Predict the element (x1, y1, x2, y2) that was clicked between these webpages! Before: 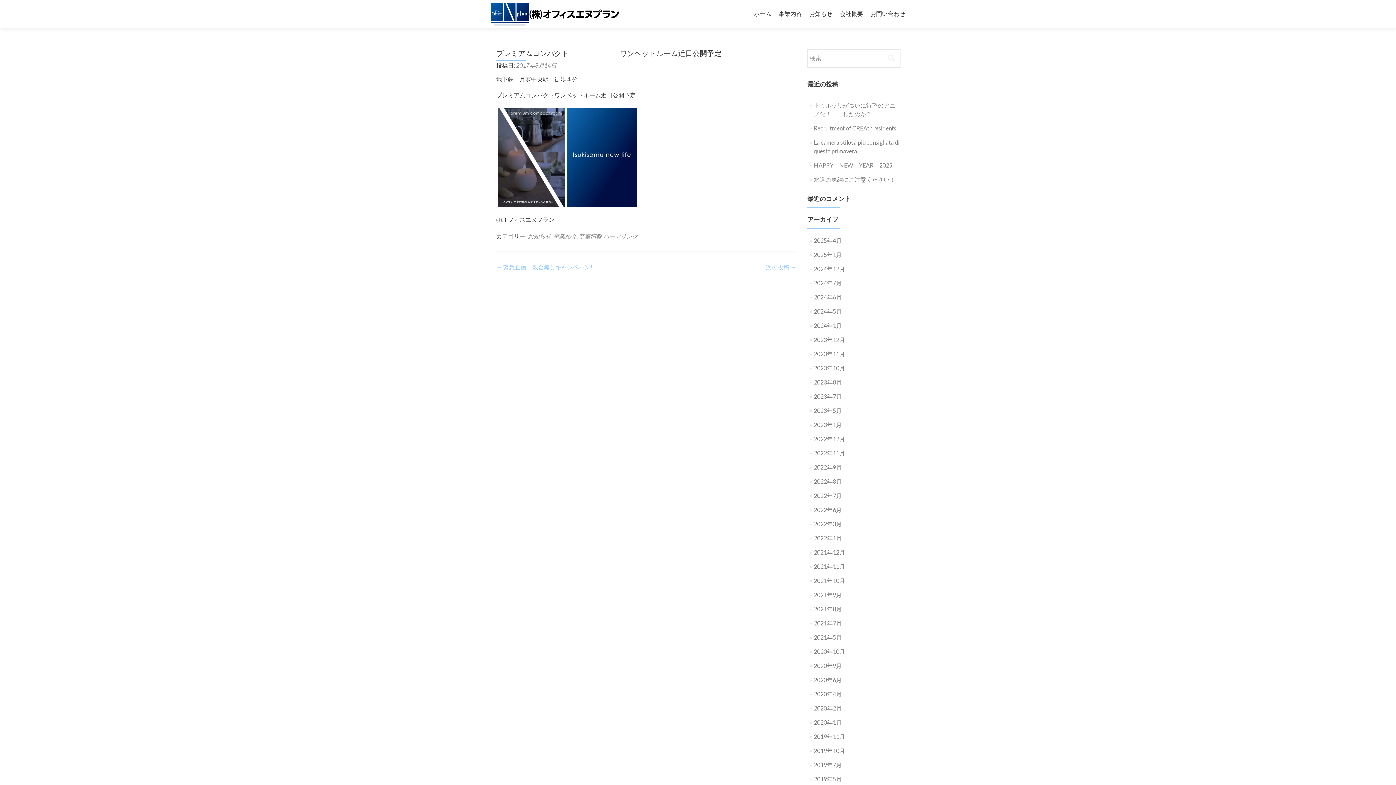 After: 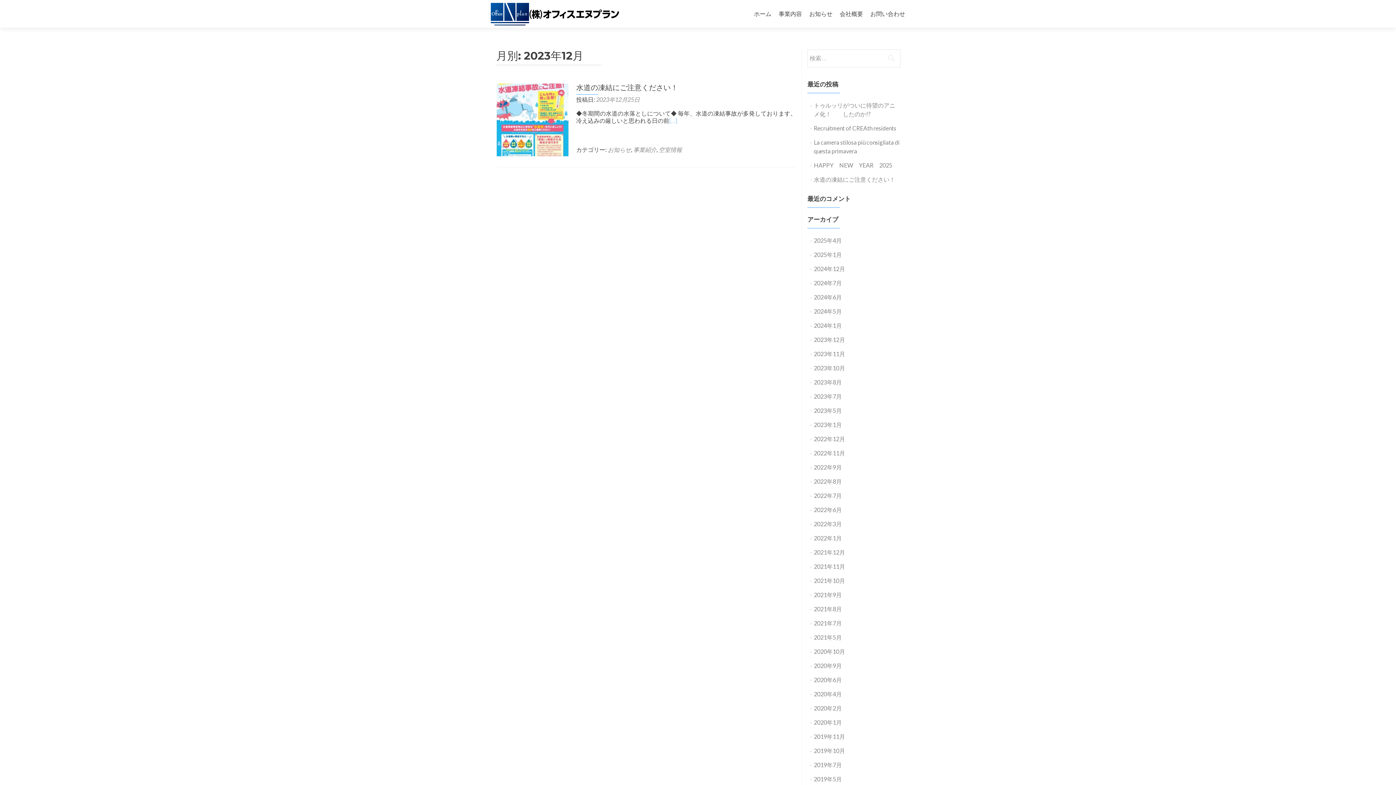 Action: label: 2023年12月 bbox: (814, 336, 845, 343)